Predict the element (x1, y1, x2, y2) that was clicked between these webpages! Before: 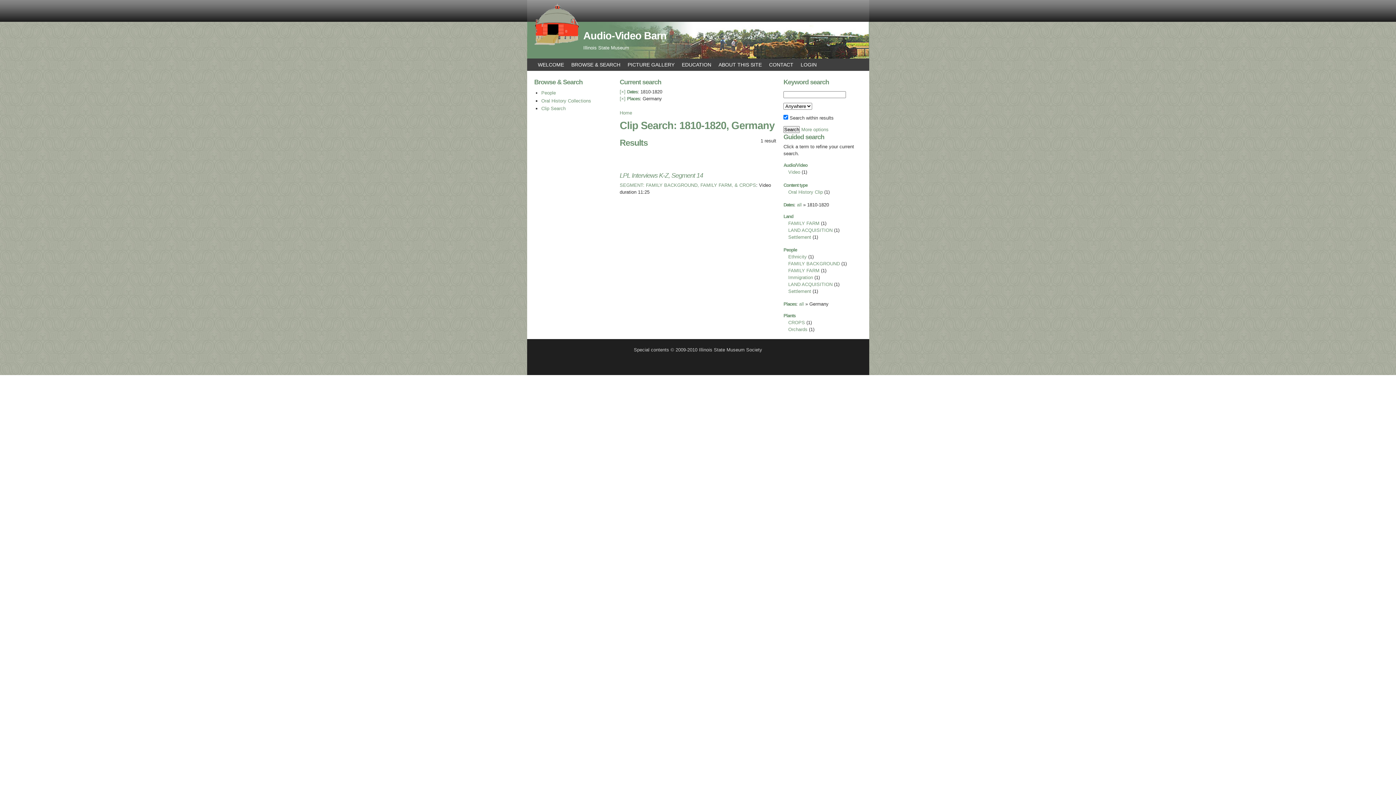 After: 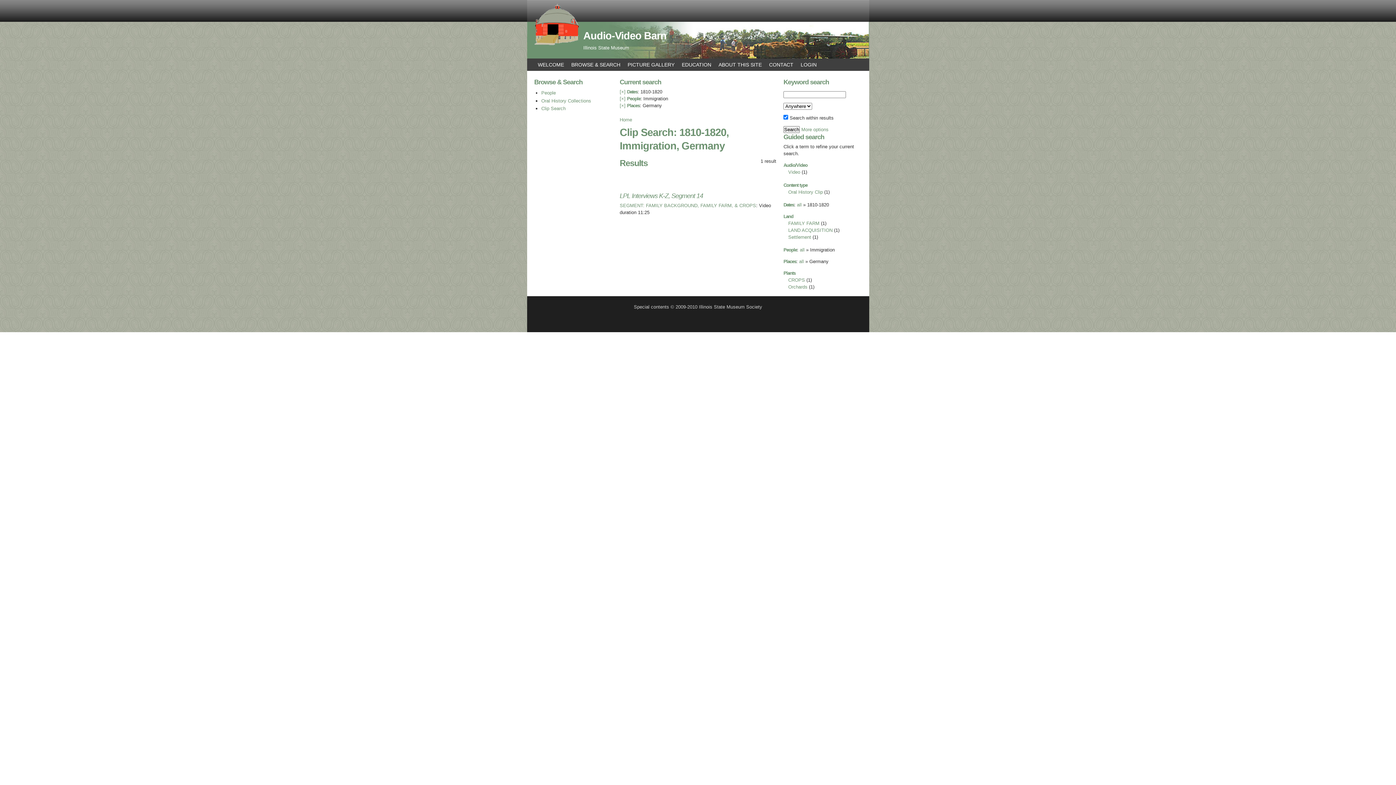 Action: bbox: (788, 274, 813, 280) label: Immigration